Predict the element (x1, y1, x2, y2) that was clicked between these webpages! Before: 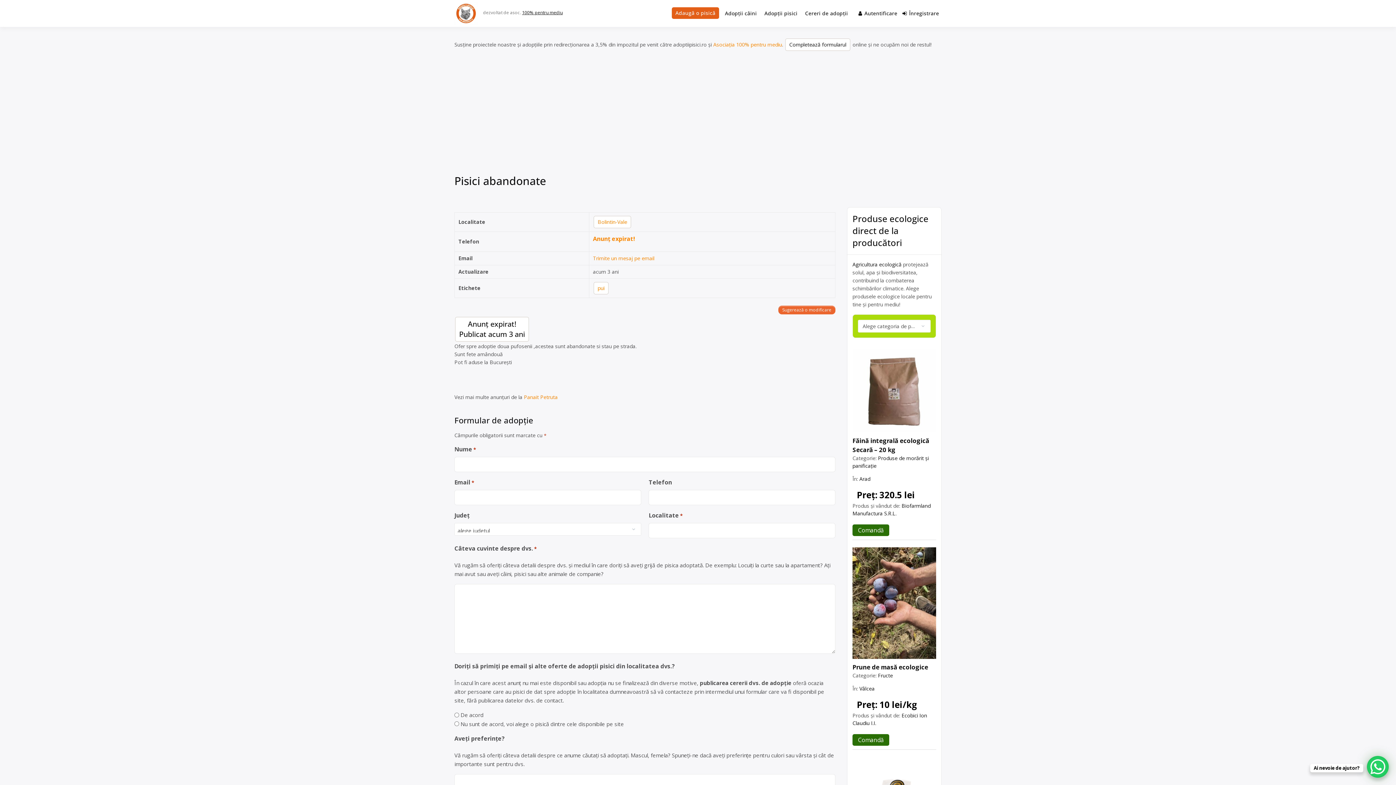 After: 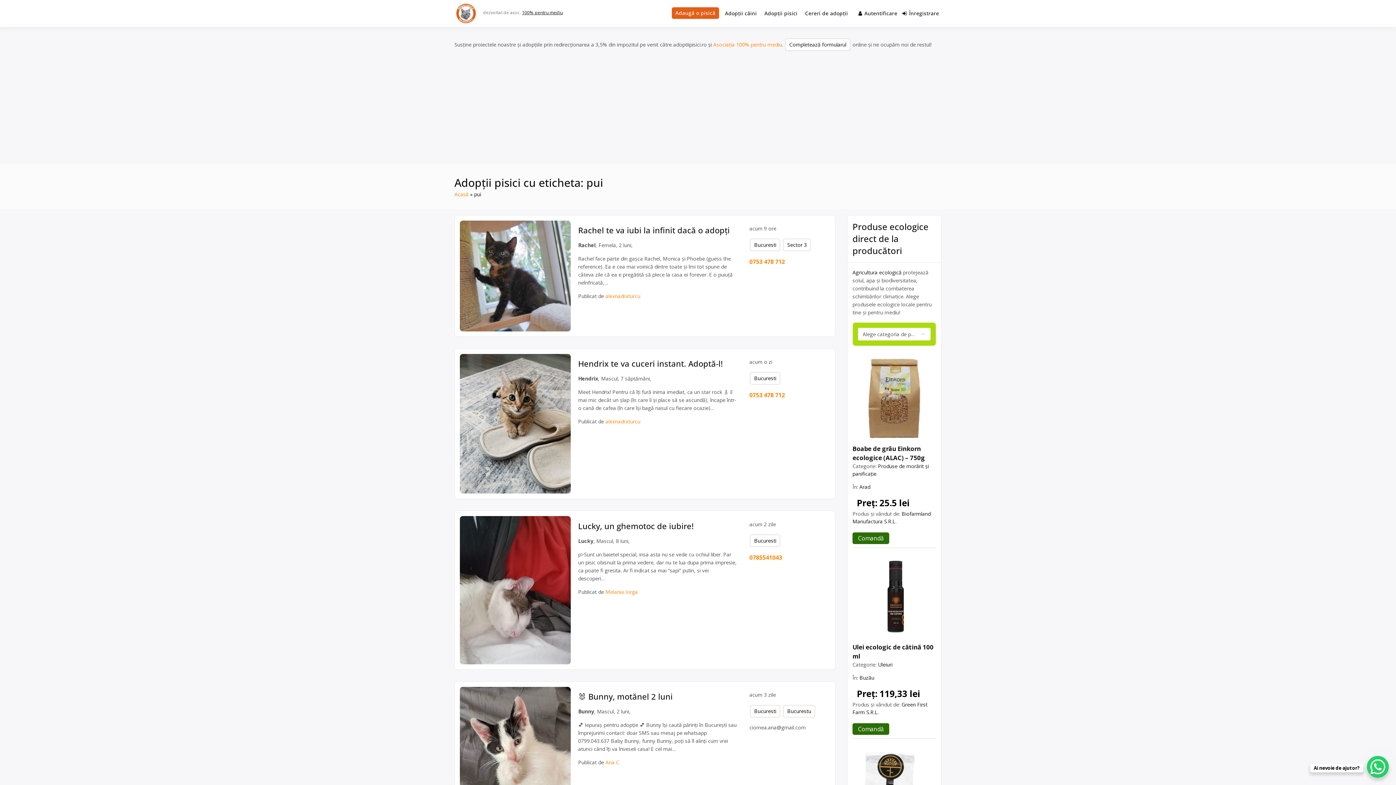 Action: label: pui bbox: (593, 282, 608, 294)